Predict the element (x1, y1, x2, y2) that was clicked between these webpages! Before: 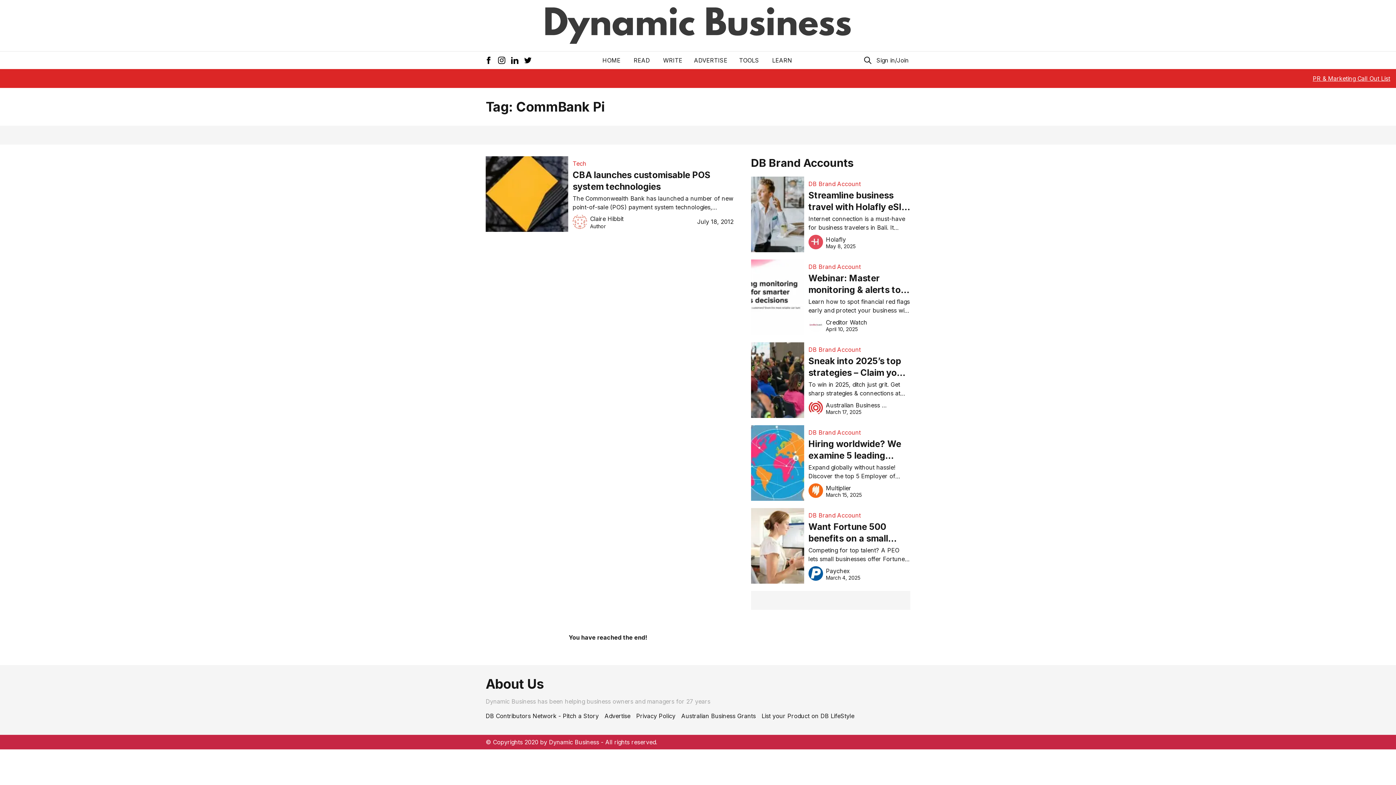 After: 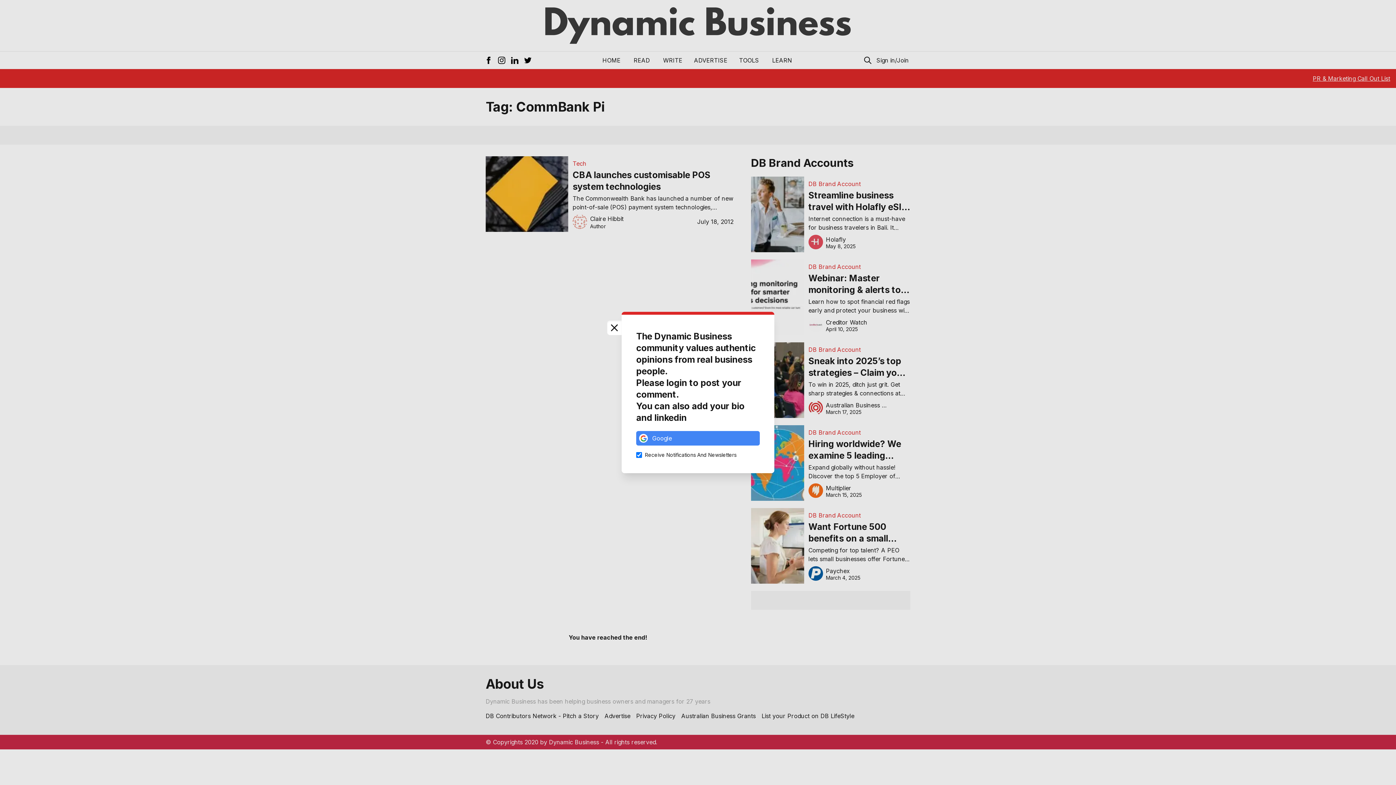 Action: bbox: (875, 56, 910, 64) label: Sign in/Join